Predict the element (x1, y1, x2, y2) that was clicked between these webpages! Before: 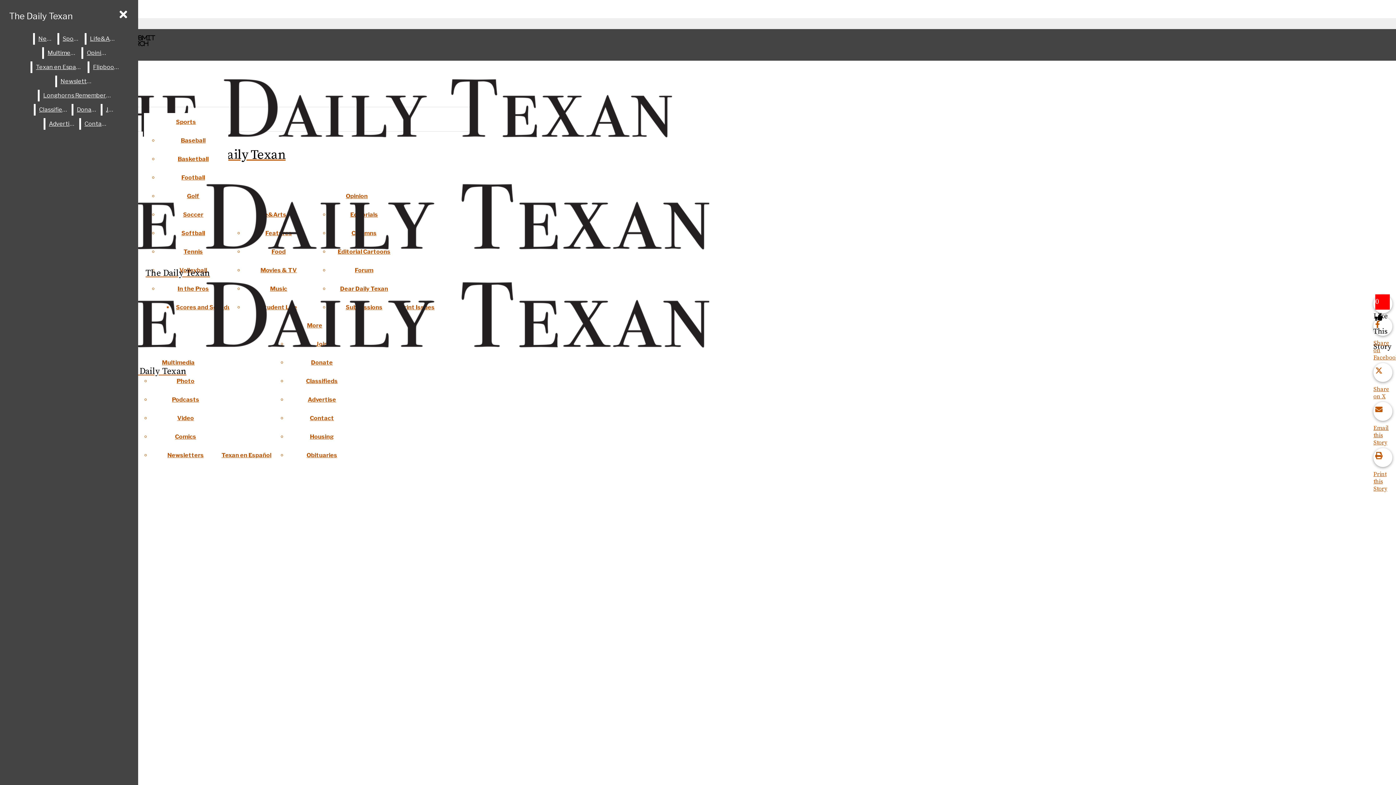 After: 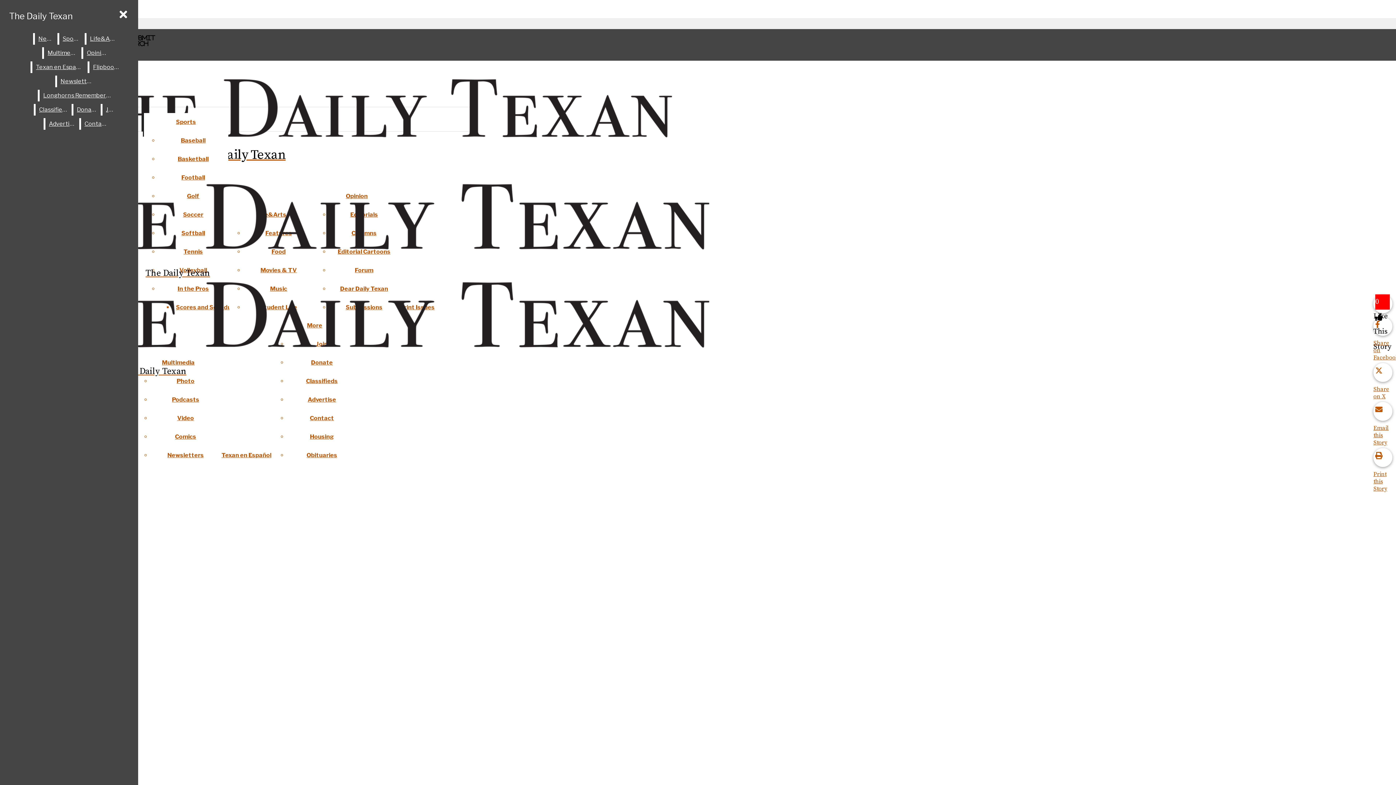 Action: bbox: (307, 396, 336, 403) label: Advertise